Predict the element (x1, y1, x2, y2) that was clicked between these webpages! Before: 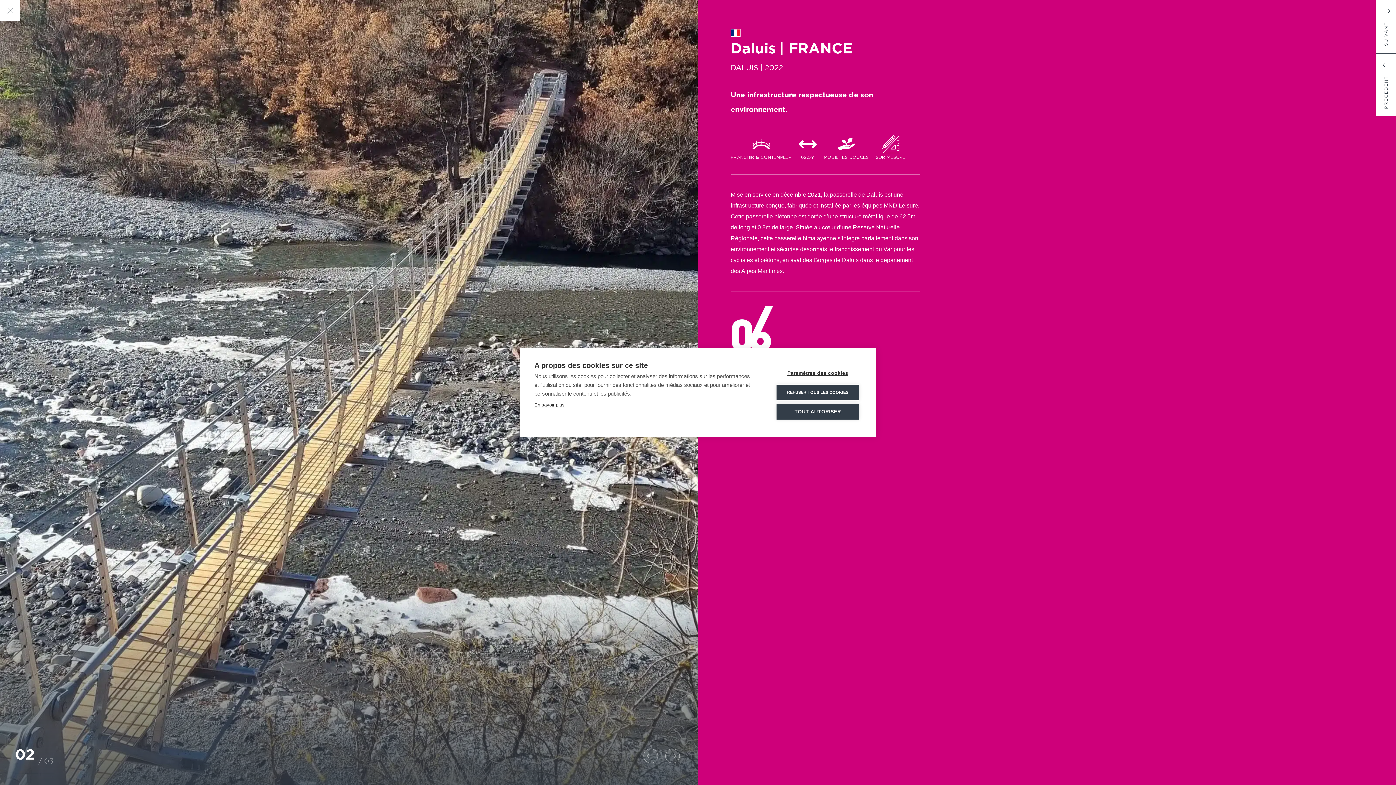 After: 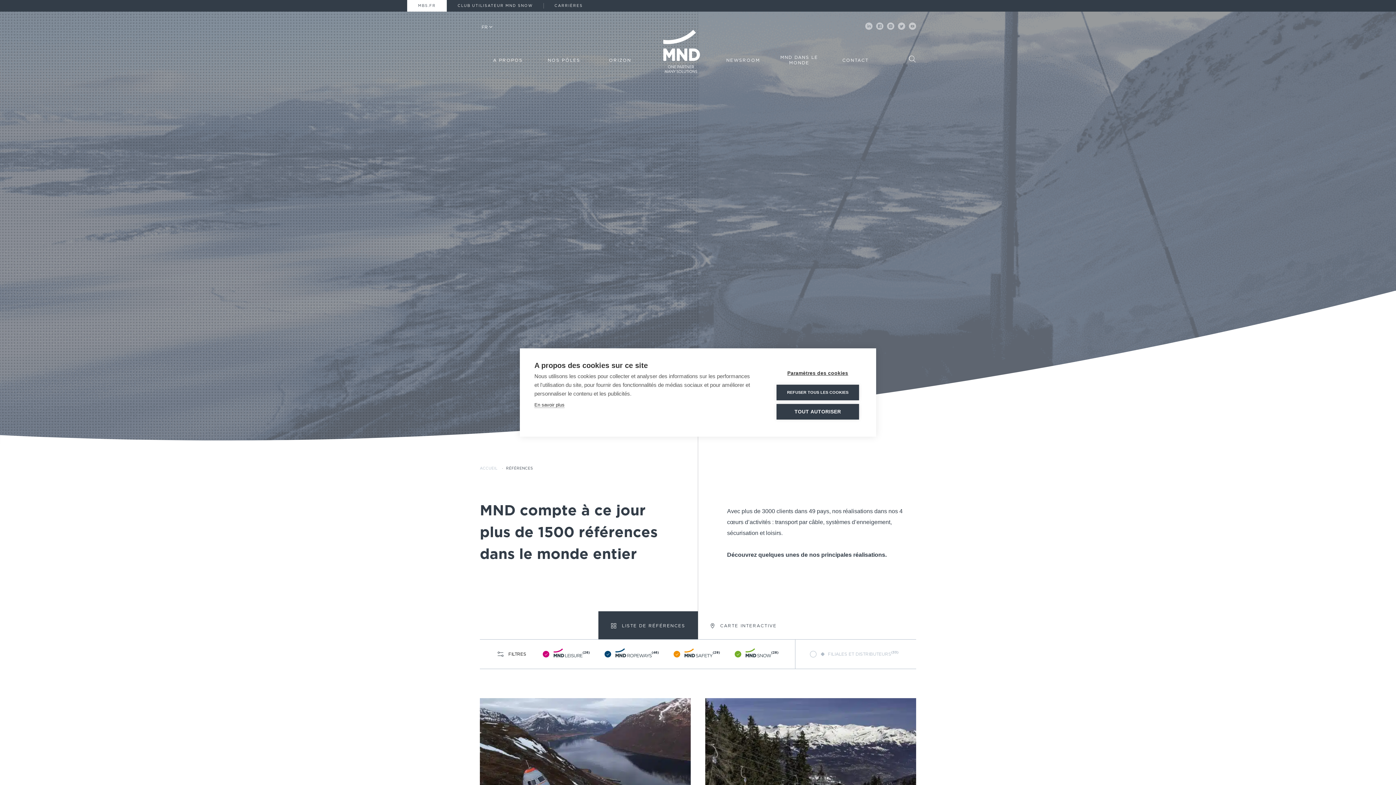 Action: bbox: (0, 0, 20, 20)